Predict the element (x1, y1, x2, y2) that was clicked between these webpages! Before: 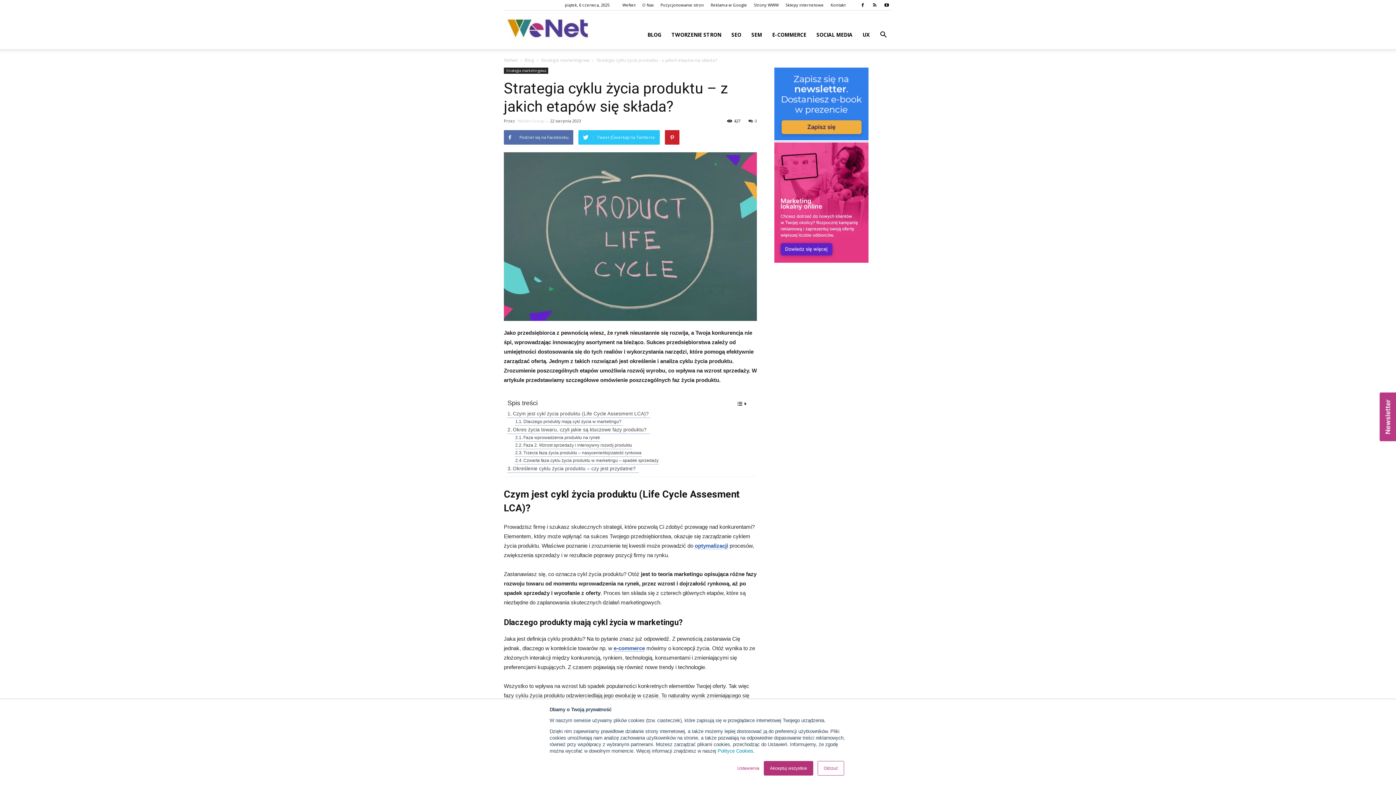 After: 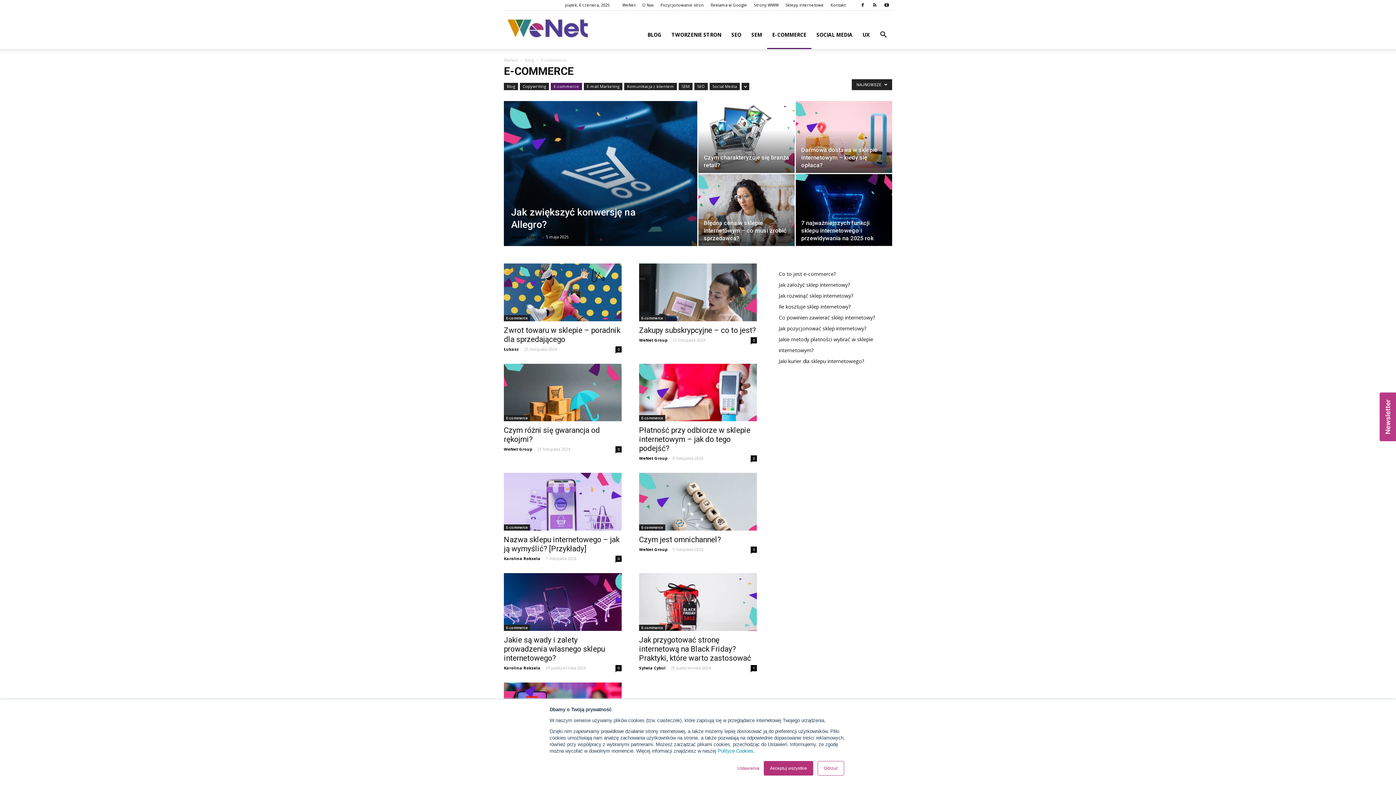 Action: bbox: (767, 20, 811, 49) label: E-COMMERCE